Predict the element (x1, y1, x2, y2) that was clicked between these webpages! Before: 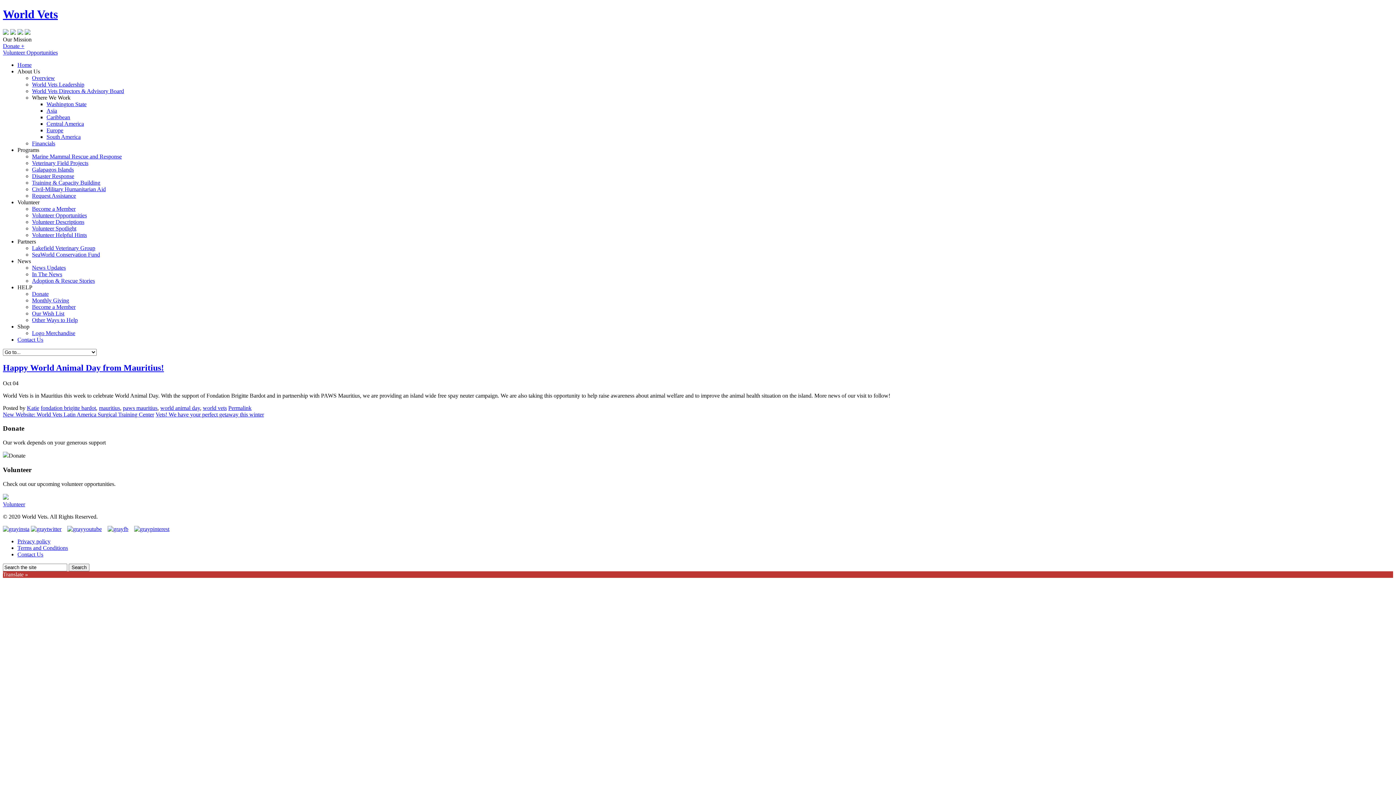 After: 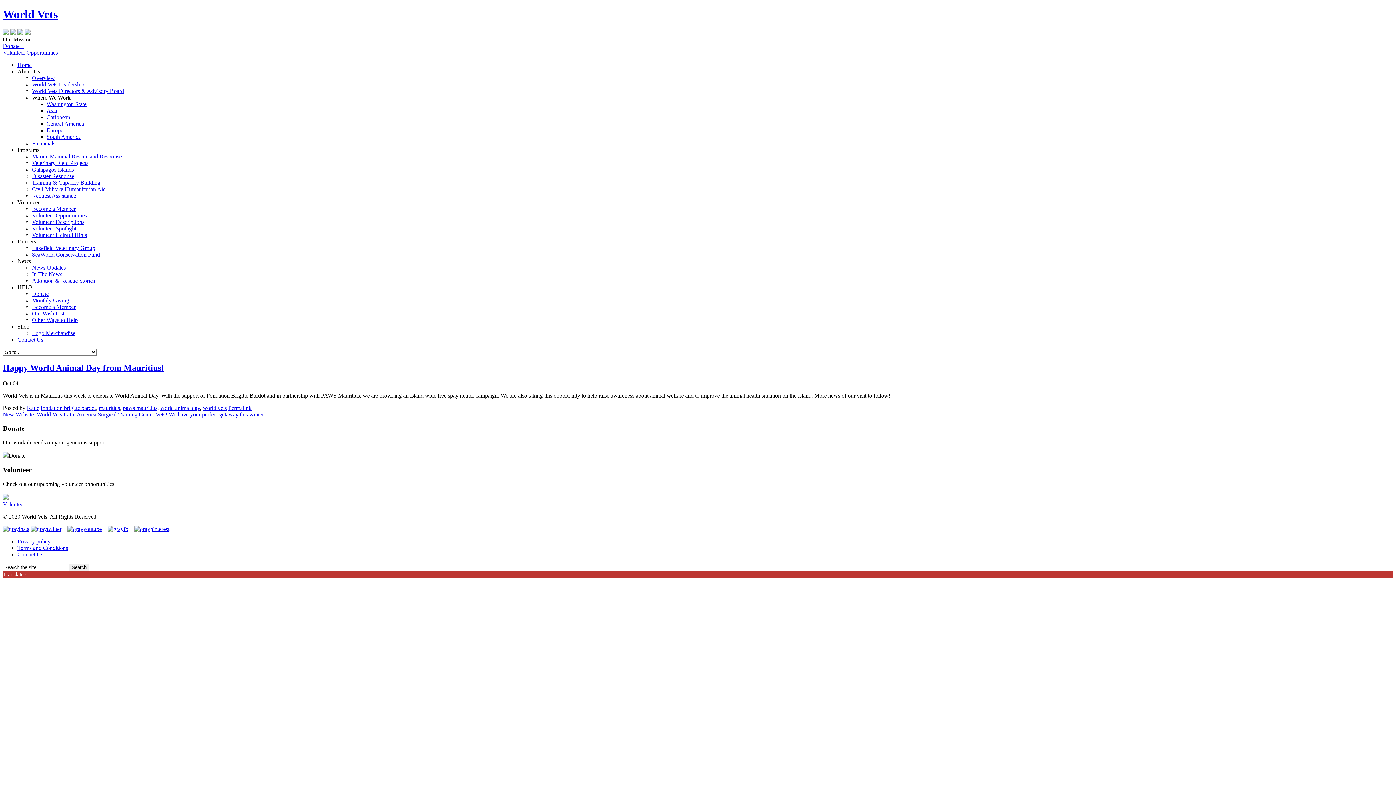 Action: bbox: (2, 526, 29, 532)